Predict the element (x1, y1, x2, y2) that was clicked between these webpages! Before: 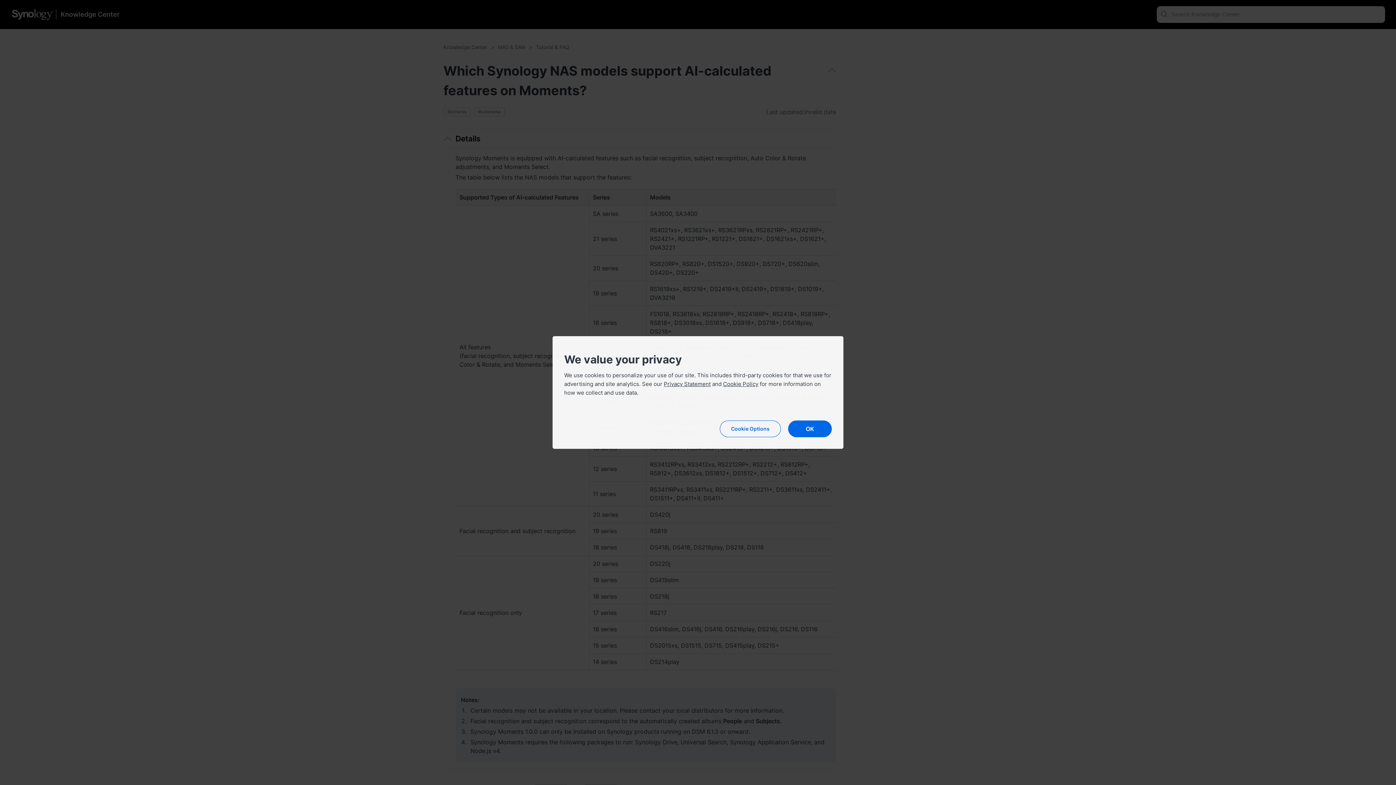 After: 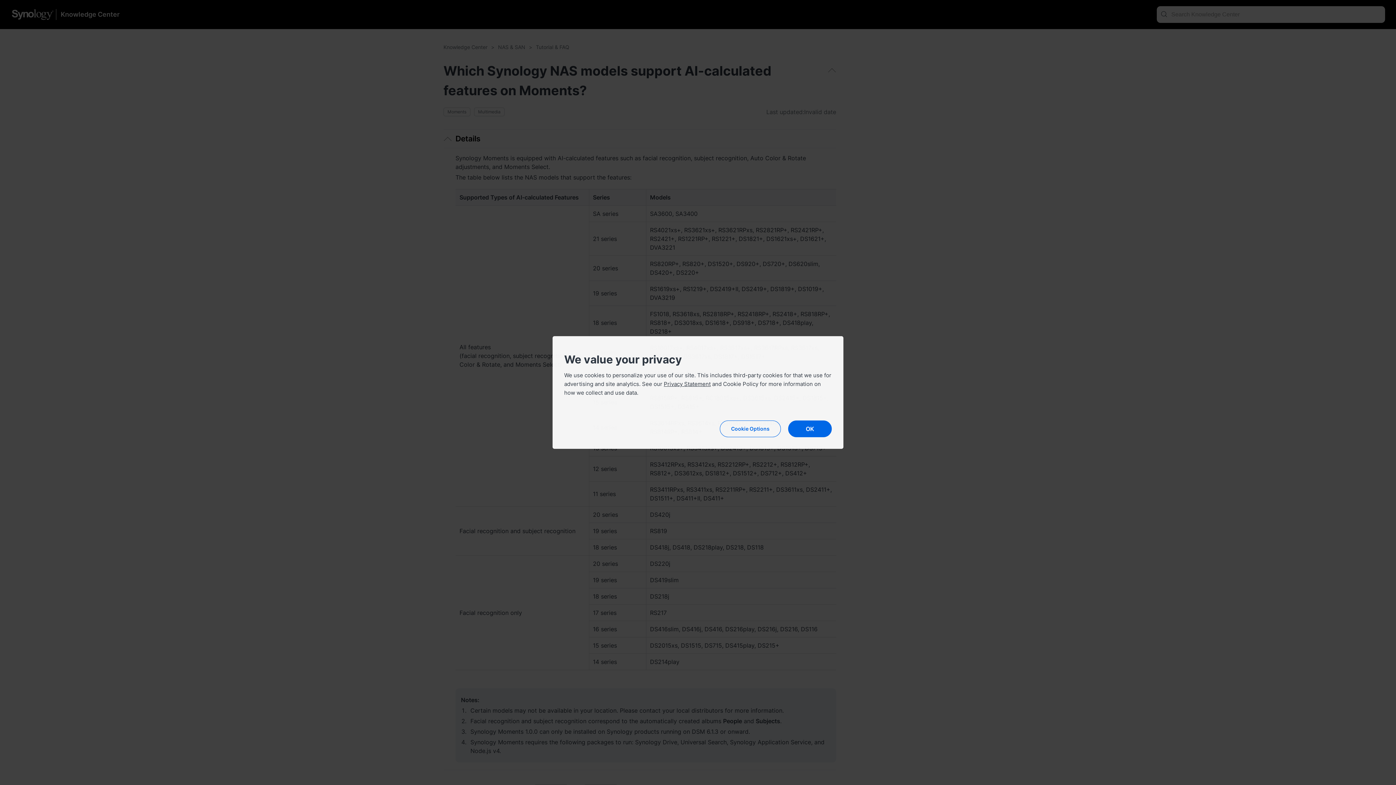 Action: bbox: (723, 380, 758, 387) label: Cookie Policy